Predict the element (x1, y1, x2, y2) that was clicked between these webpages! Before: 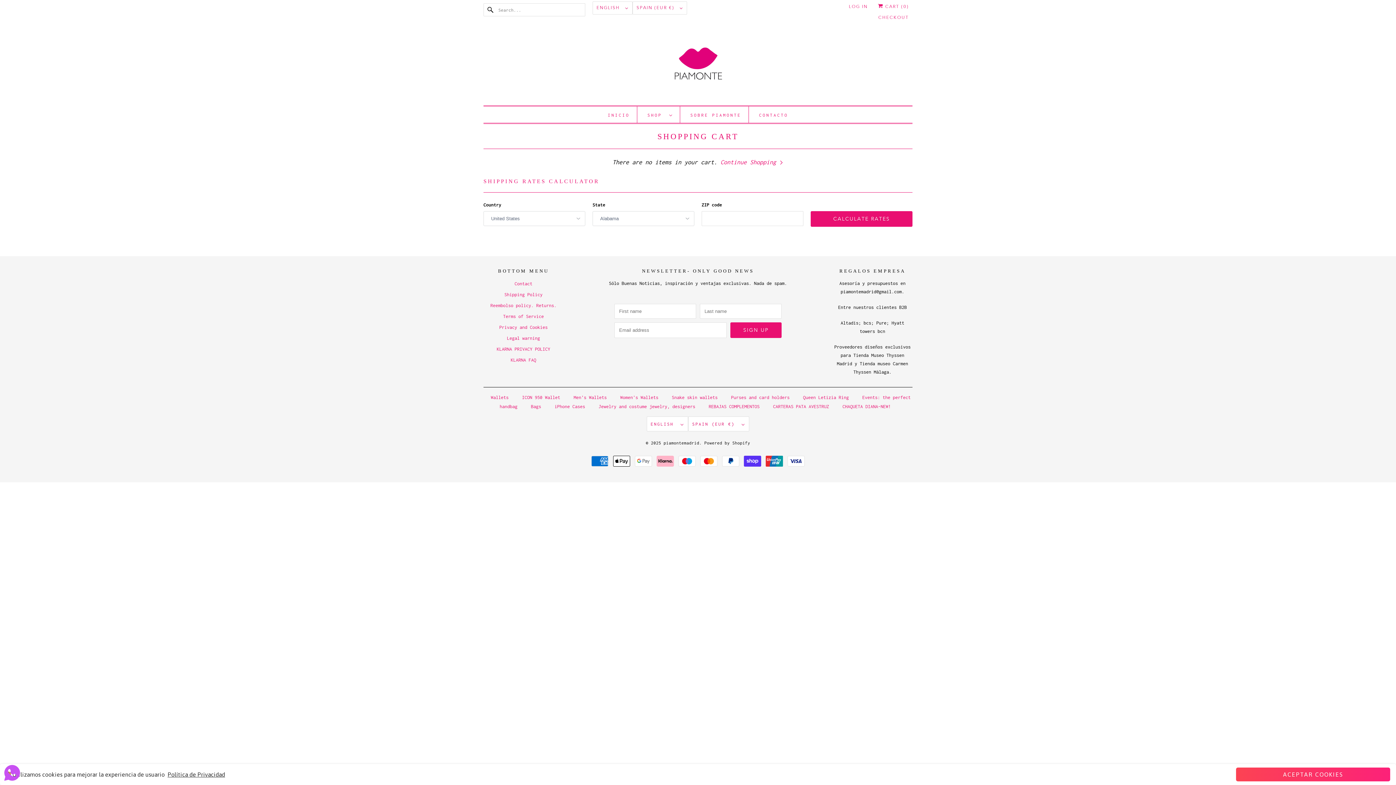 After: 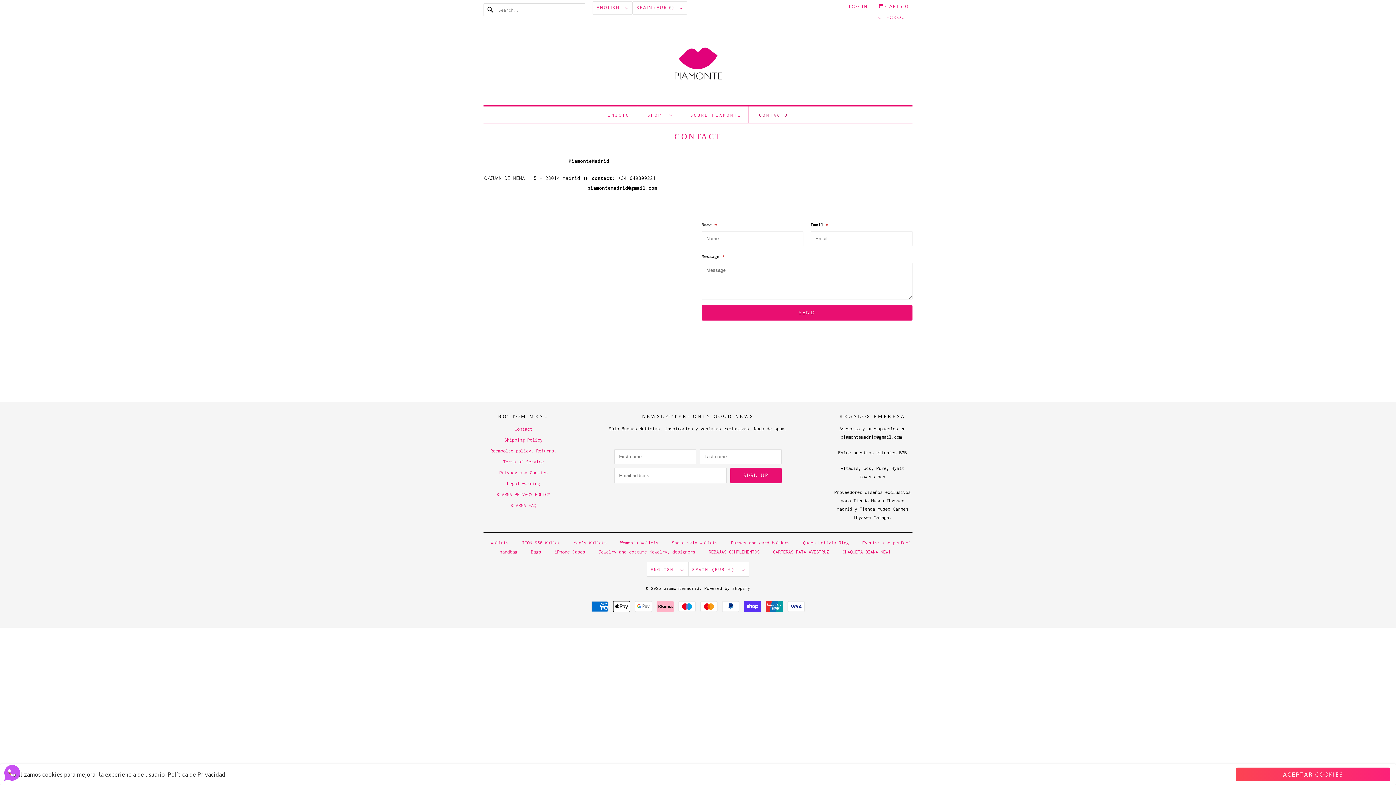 Action: bbox: (514, 281, 532, 286) label: Contact